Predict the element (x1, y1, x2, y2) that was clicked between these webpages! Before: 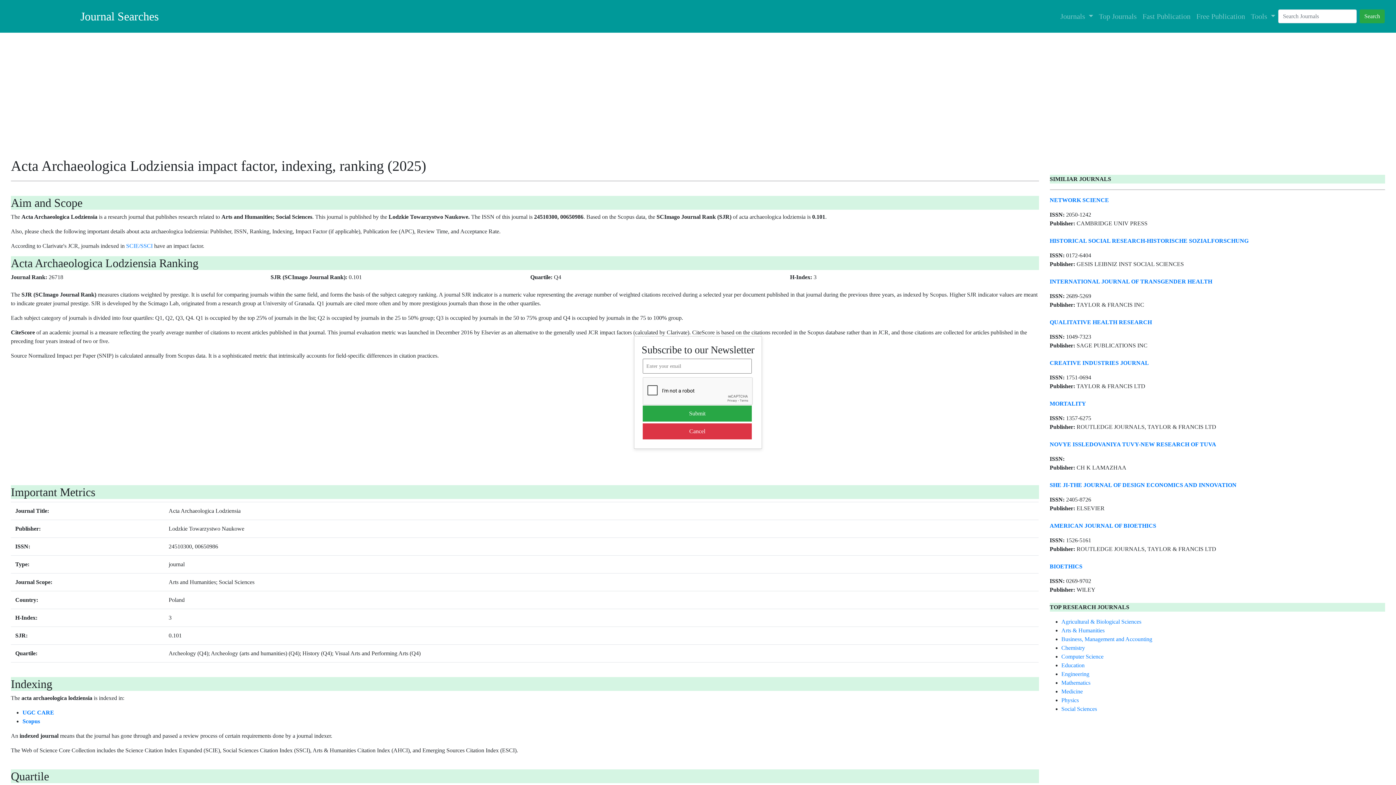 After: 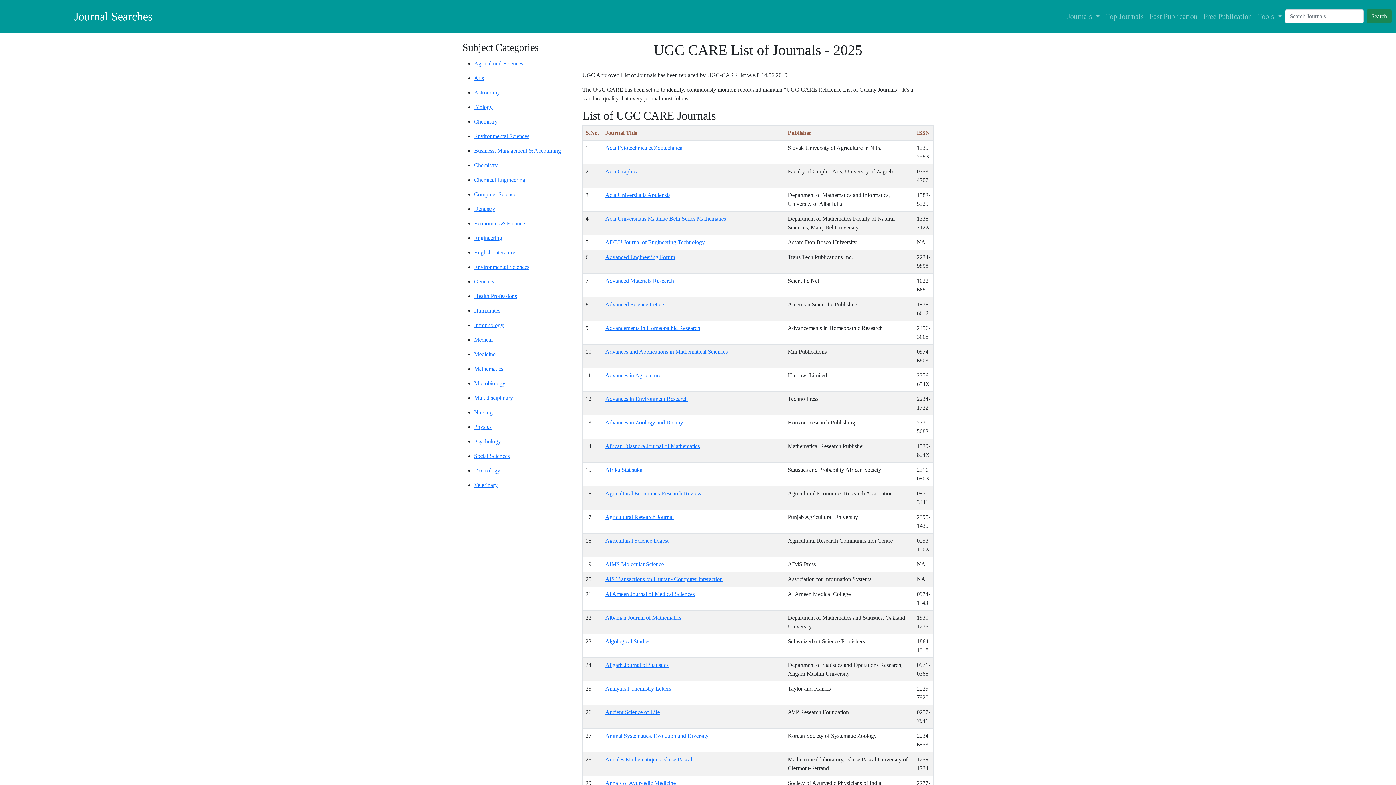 Action: bbox: (22, 709, 54, 716) label: UGC CARE